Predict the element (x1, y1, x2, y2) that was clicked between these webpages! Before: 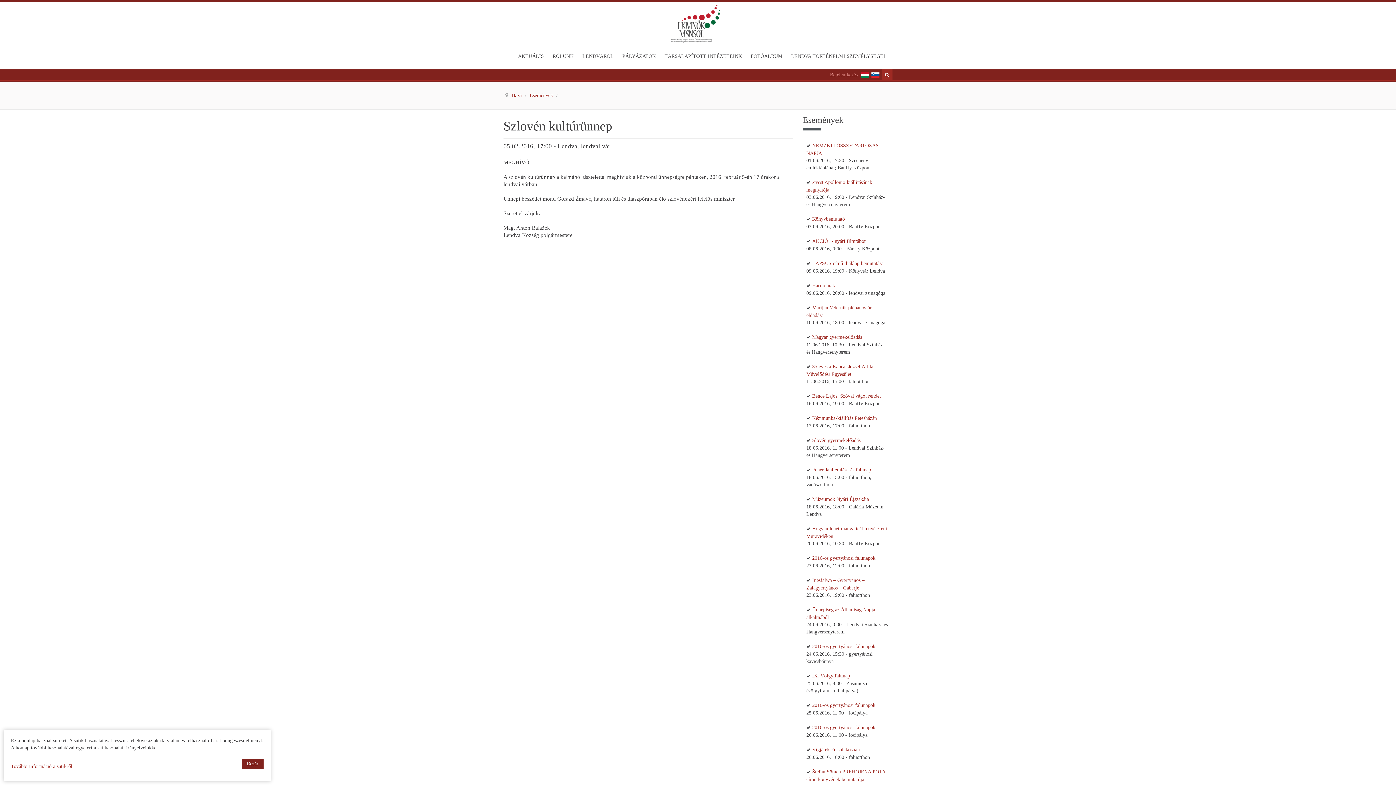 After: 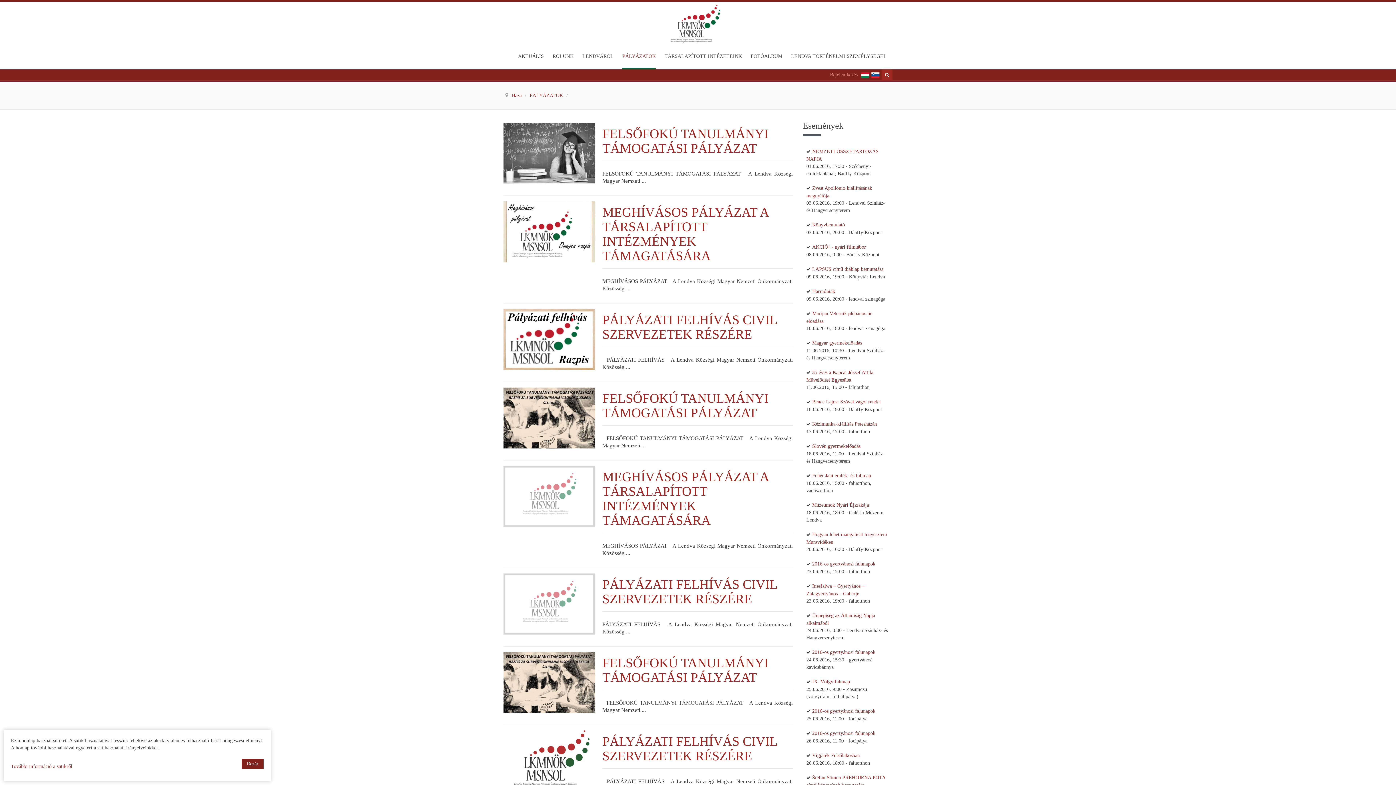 Action: label: PÁLYÁZATOK bbox: (622, 45, 656, 69)